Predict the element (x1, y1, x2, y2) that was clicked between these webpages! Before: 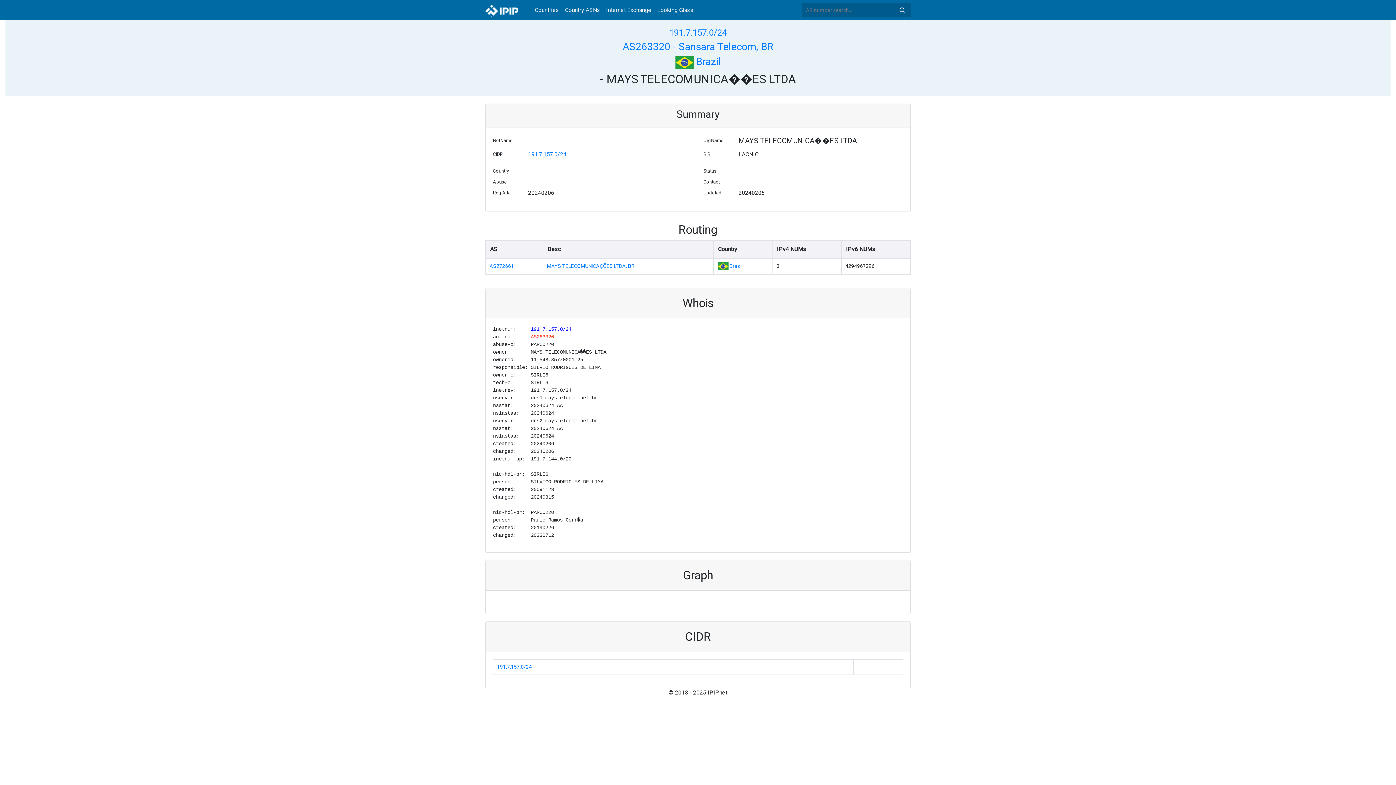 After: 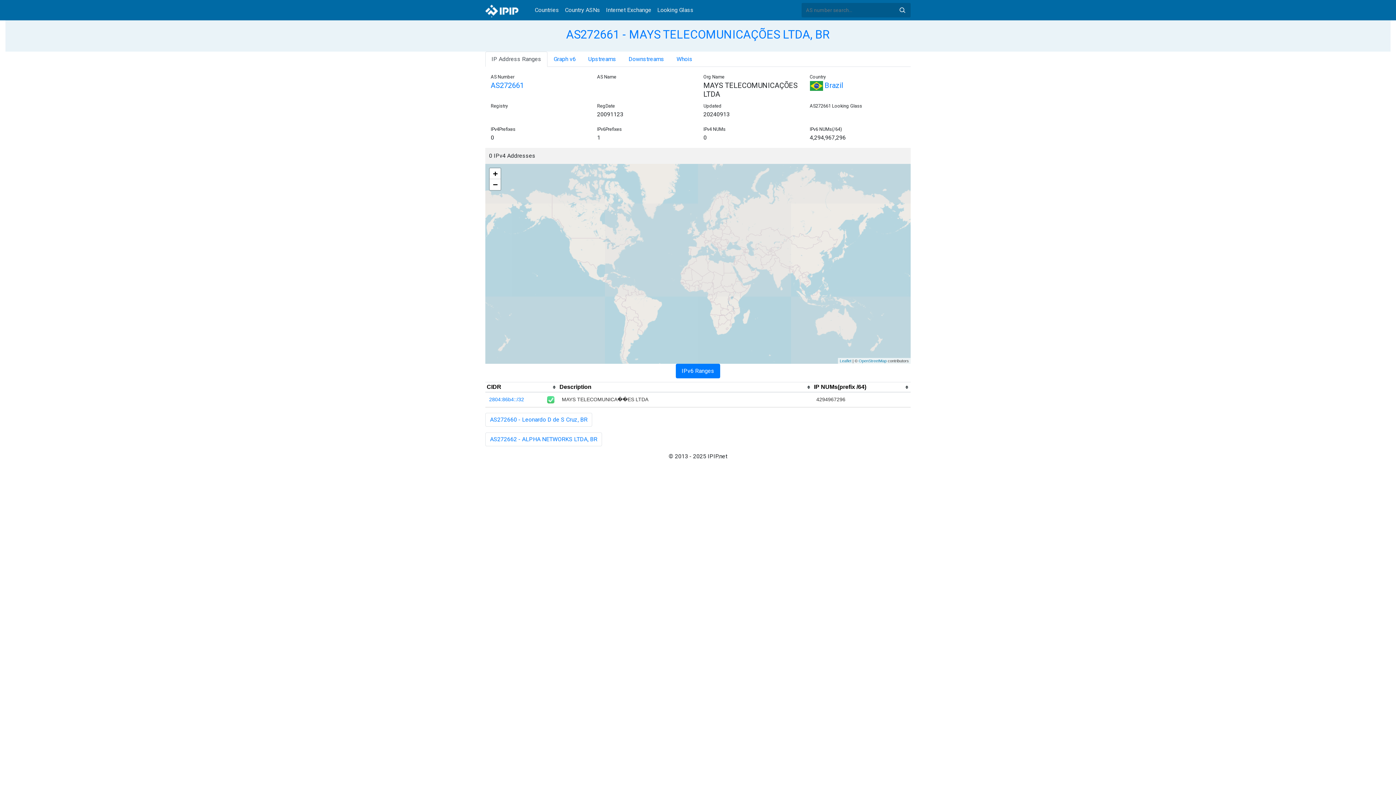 Action: bbox: (547, 263, 634, 268) label: MAYS TELECOMUNICAÇÕES LTDA, BR